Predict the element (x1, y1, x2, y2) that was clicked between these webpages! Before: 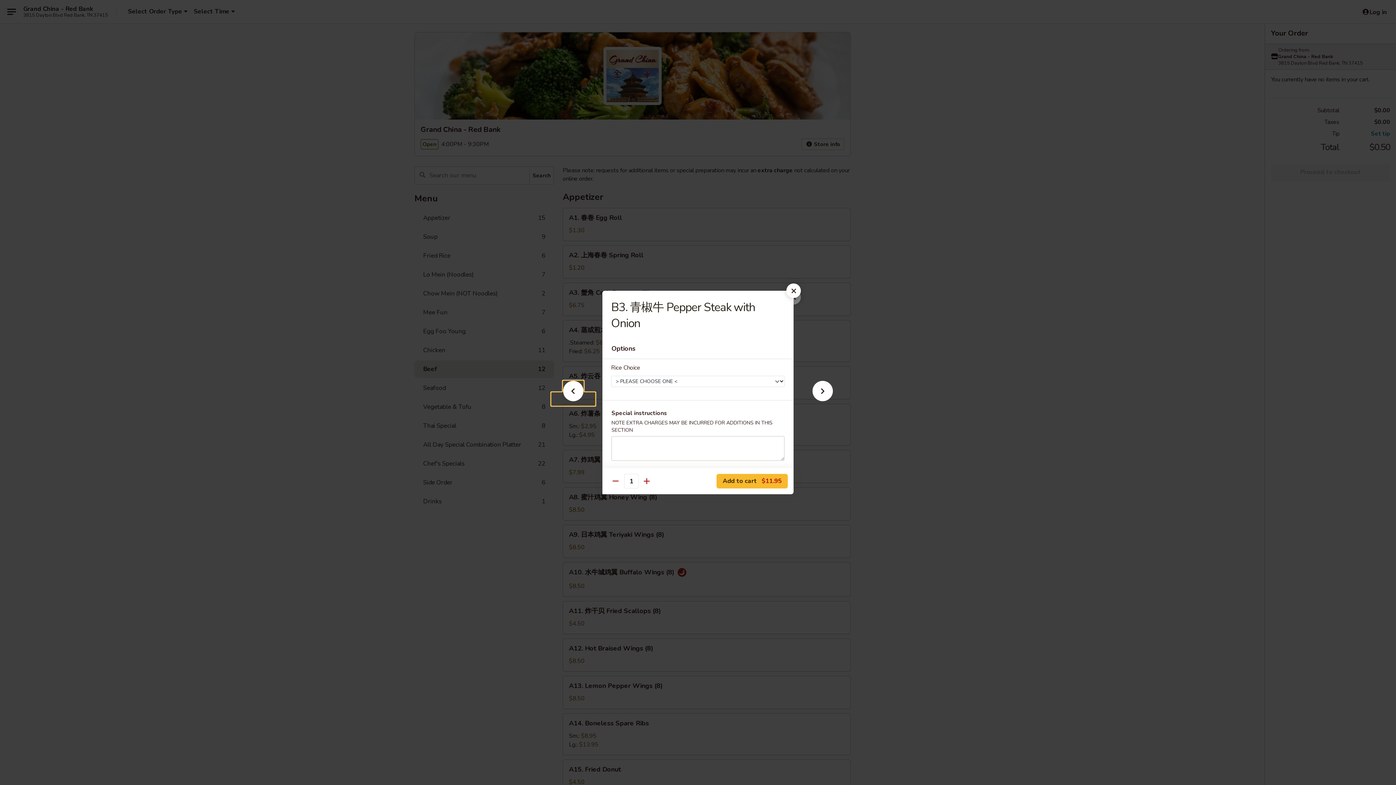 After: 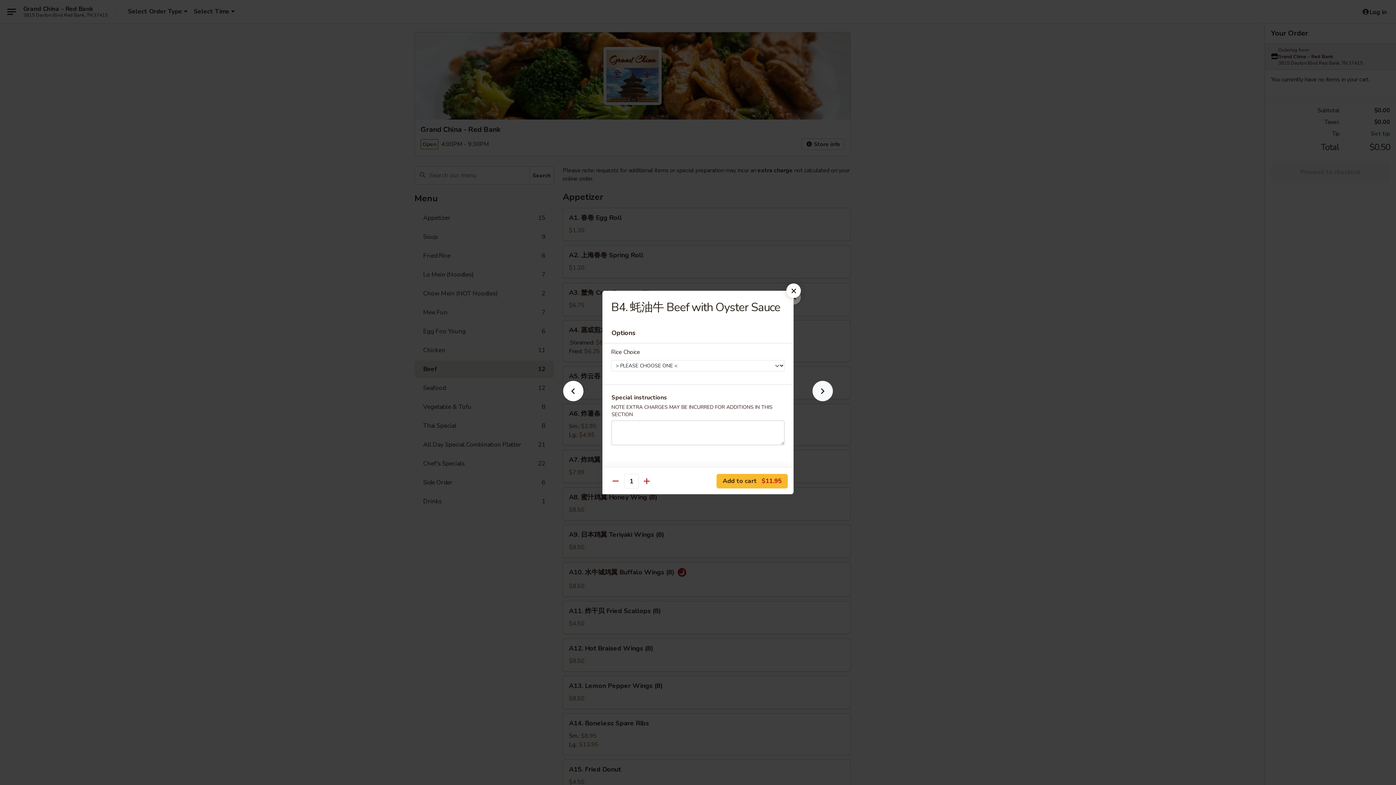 Action: bbox: (801, 392, 844, 405)